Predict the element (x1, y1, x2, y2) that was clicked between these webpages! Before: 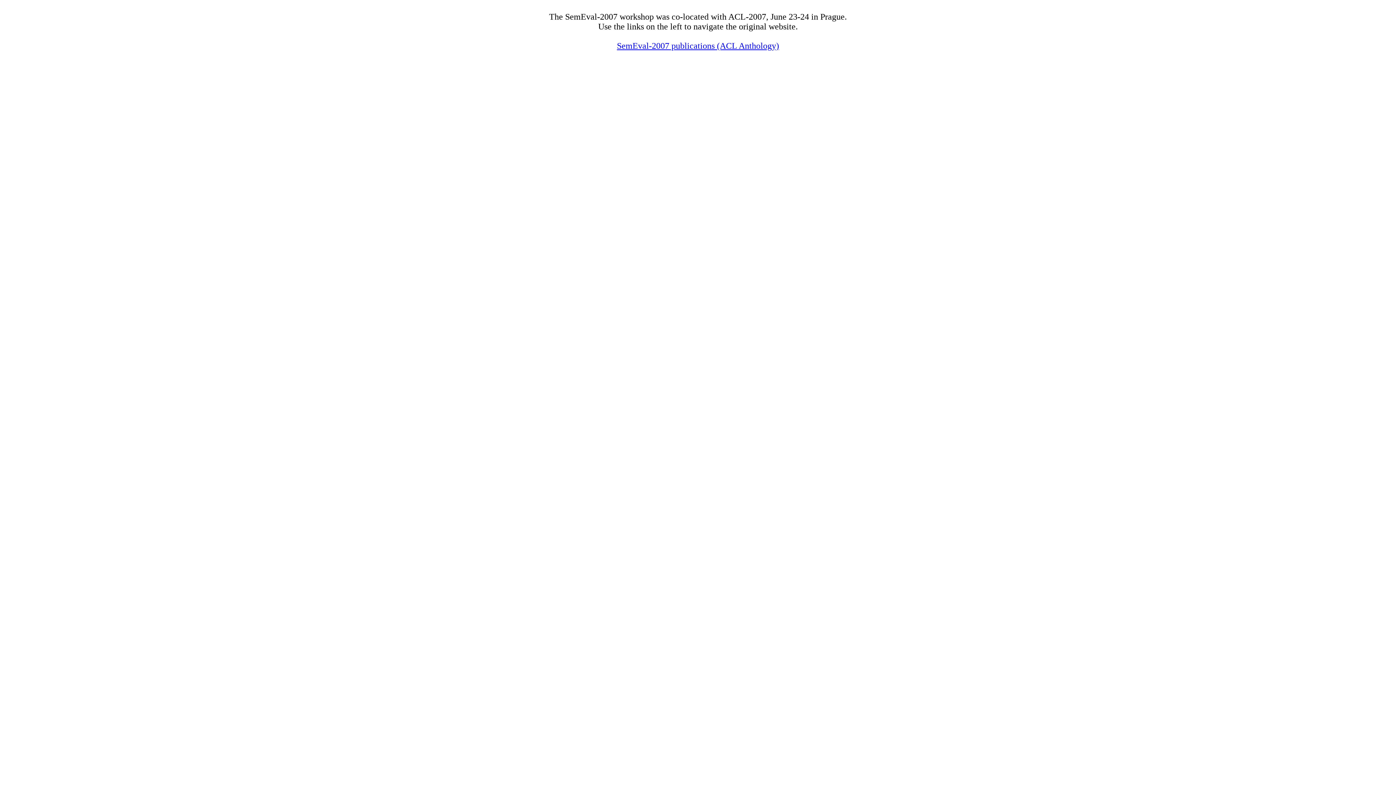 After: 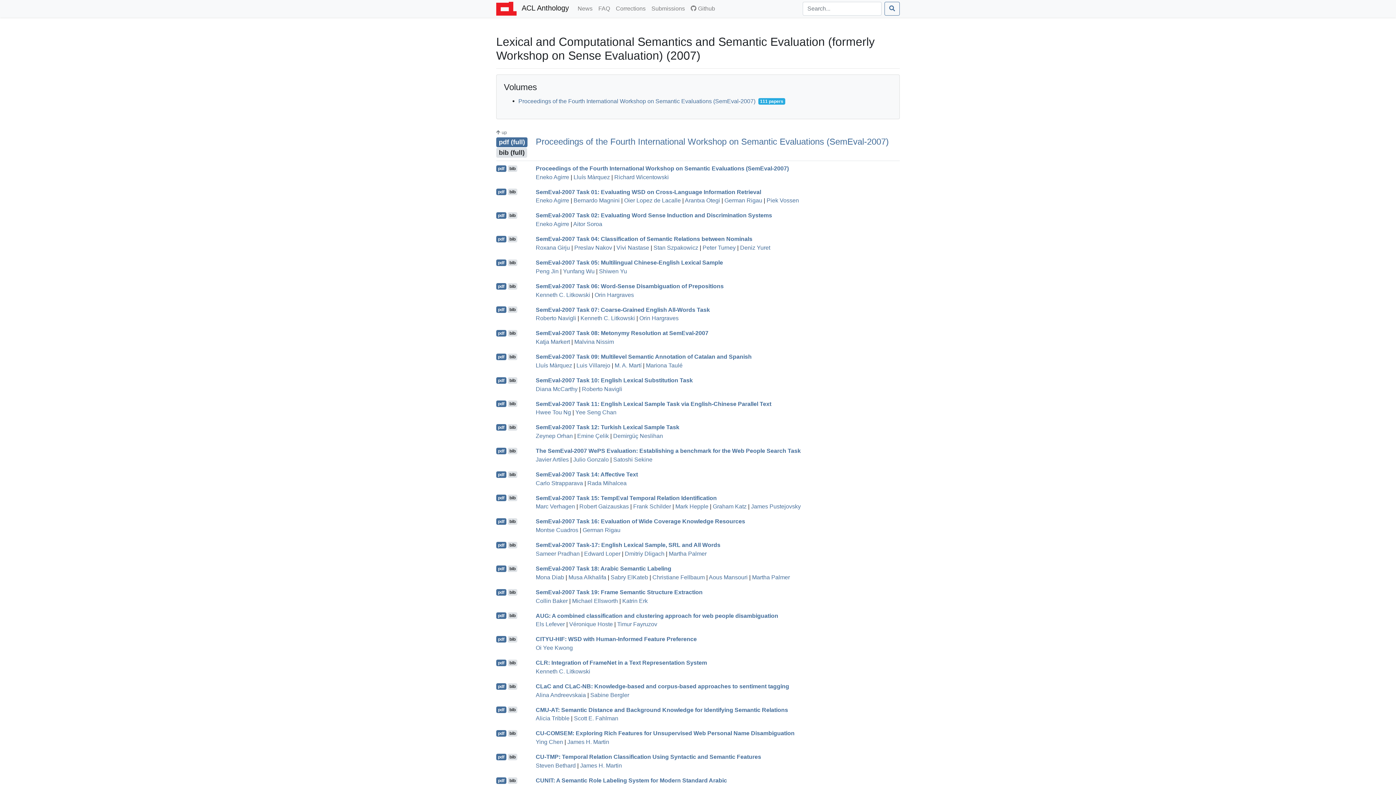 Action: bbox: (617, 41, 779, 50) label: SemEval-2007 publications (ACL Anthology)